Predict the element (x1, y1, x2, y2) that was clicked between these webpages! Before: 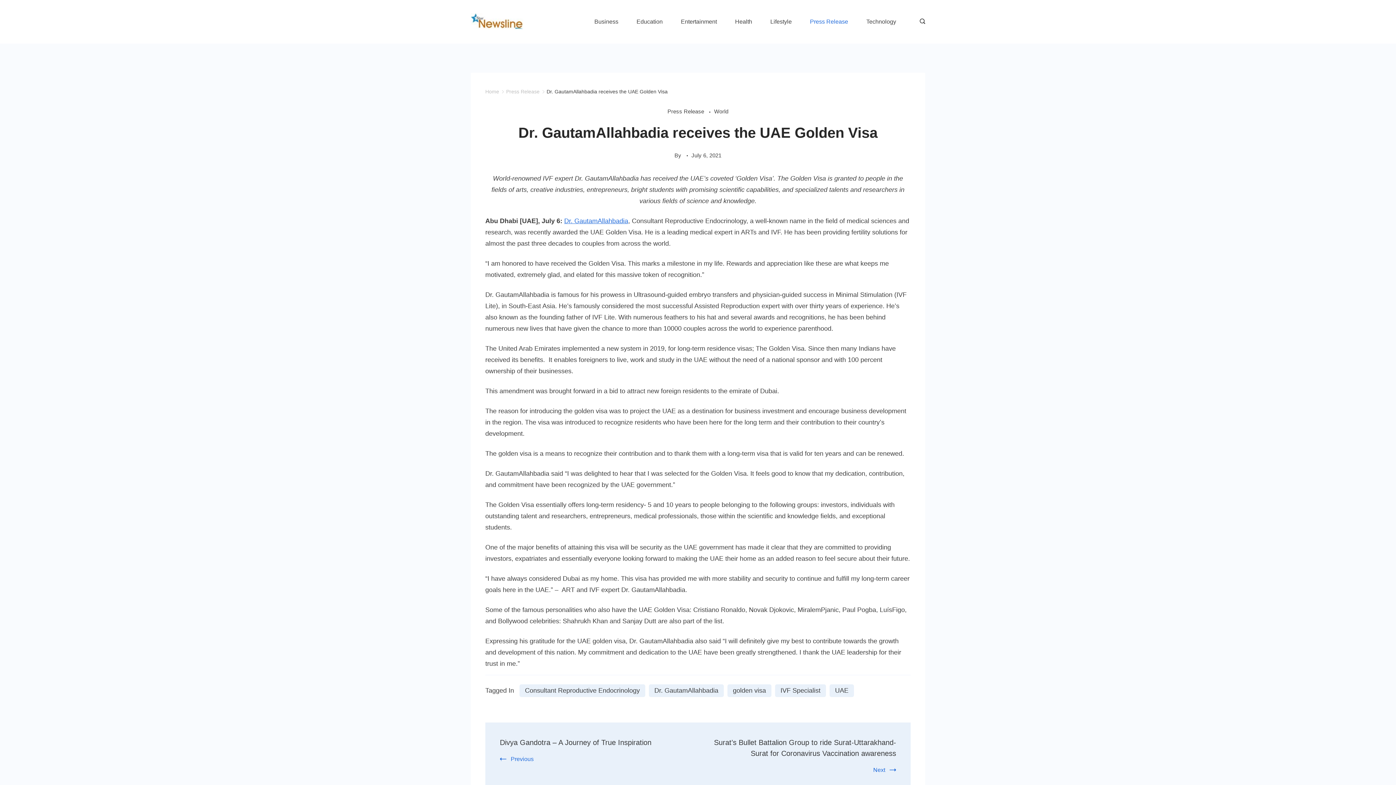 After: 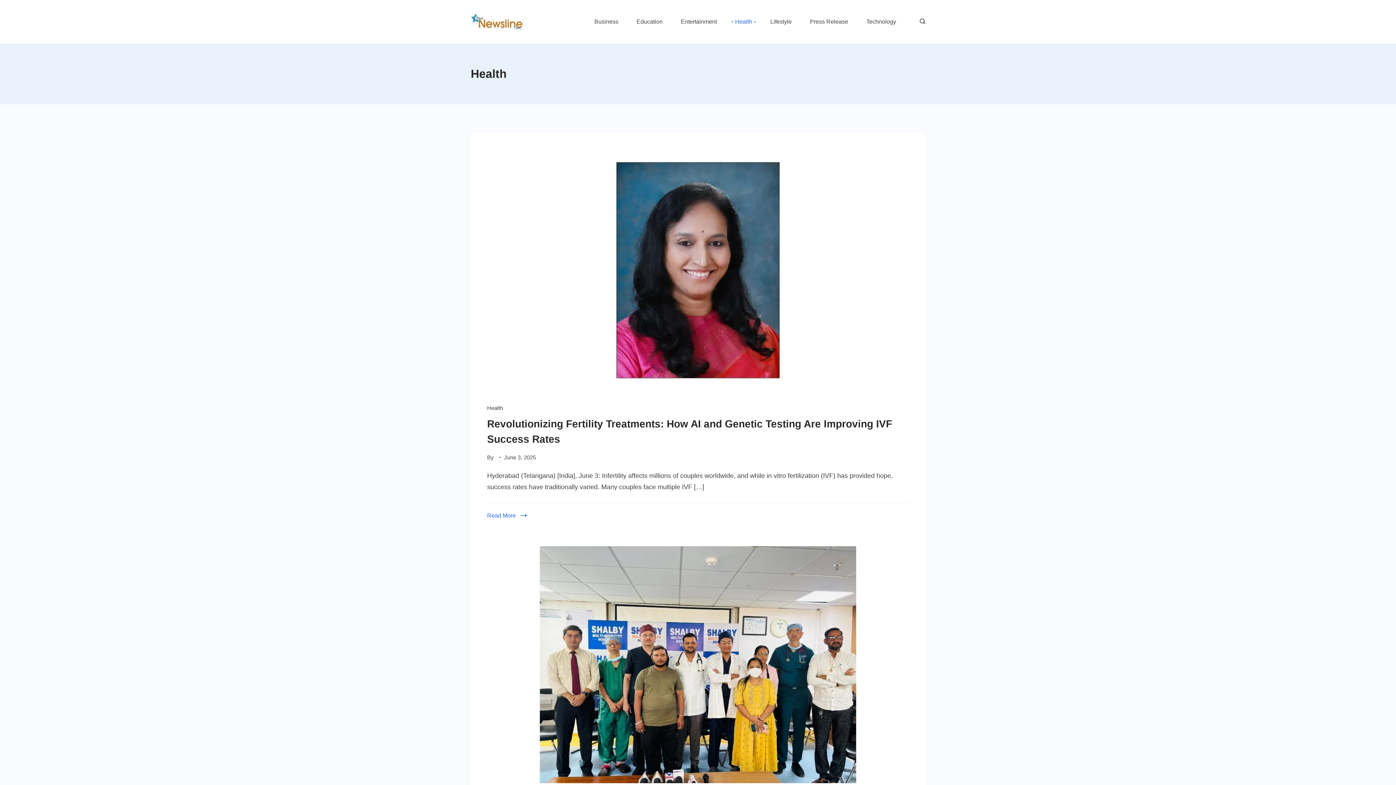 Action: bbox: (726, 15, 761, 28) label: Health